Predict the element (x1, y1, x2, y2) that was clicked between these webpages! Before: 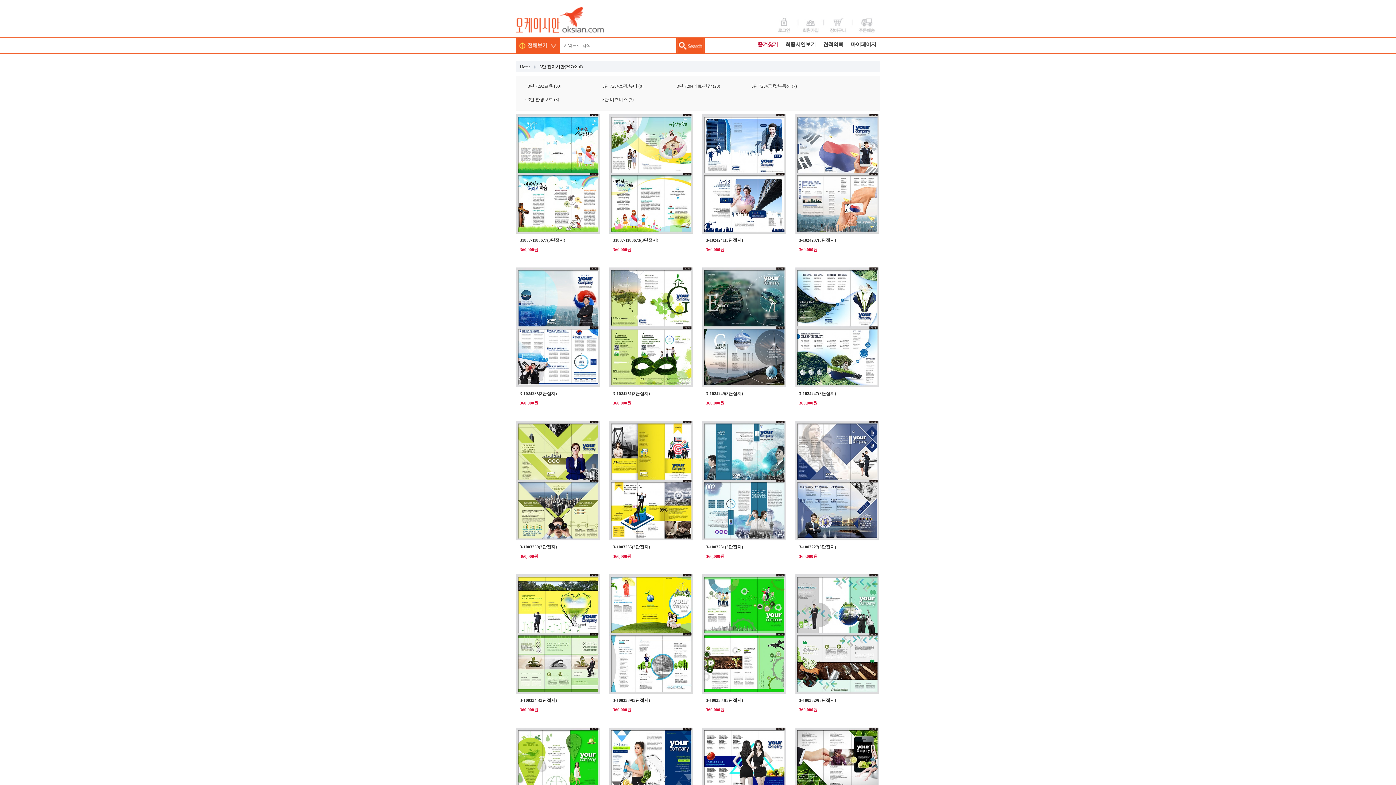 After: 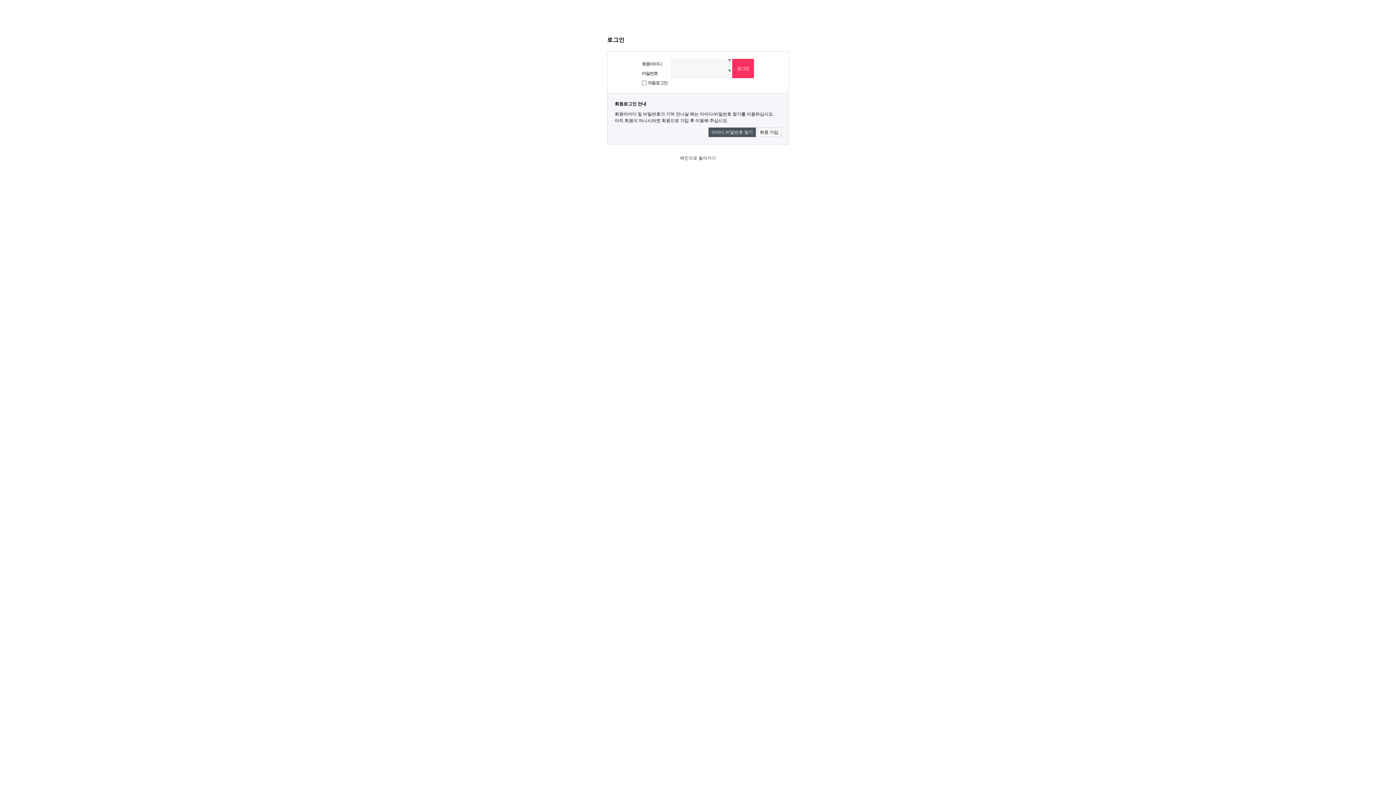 Action: bbox: (770, 22, 798, 27)